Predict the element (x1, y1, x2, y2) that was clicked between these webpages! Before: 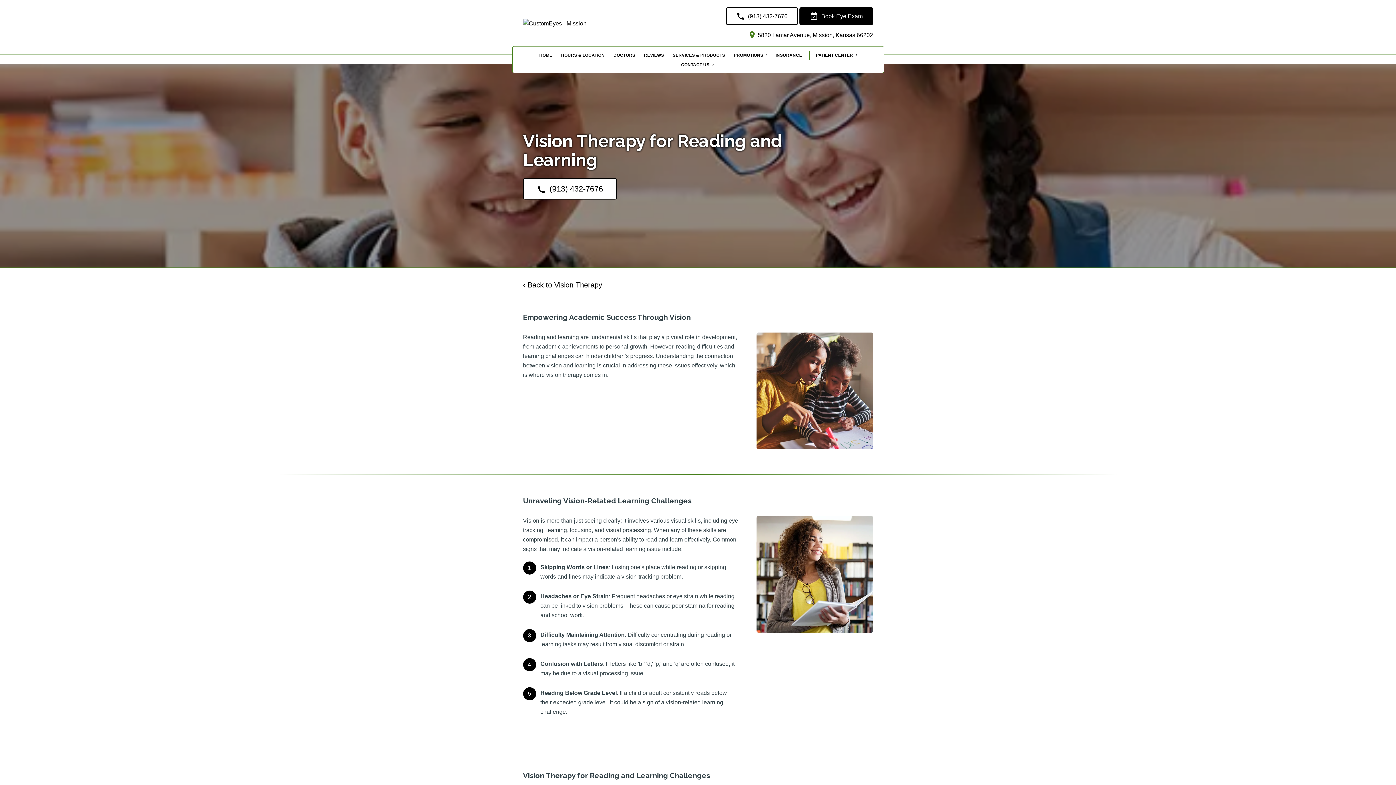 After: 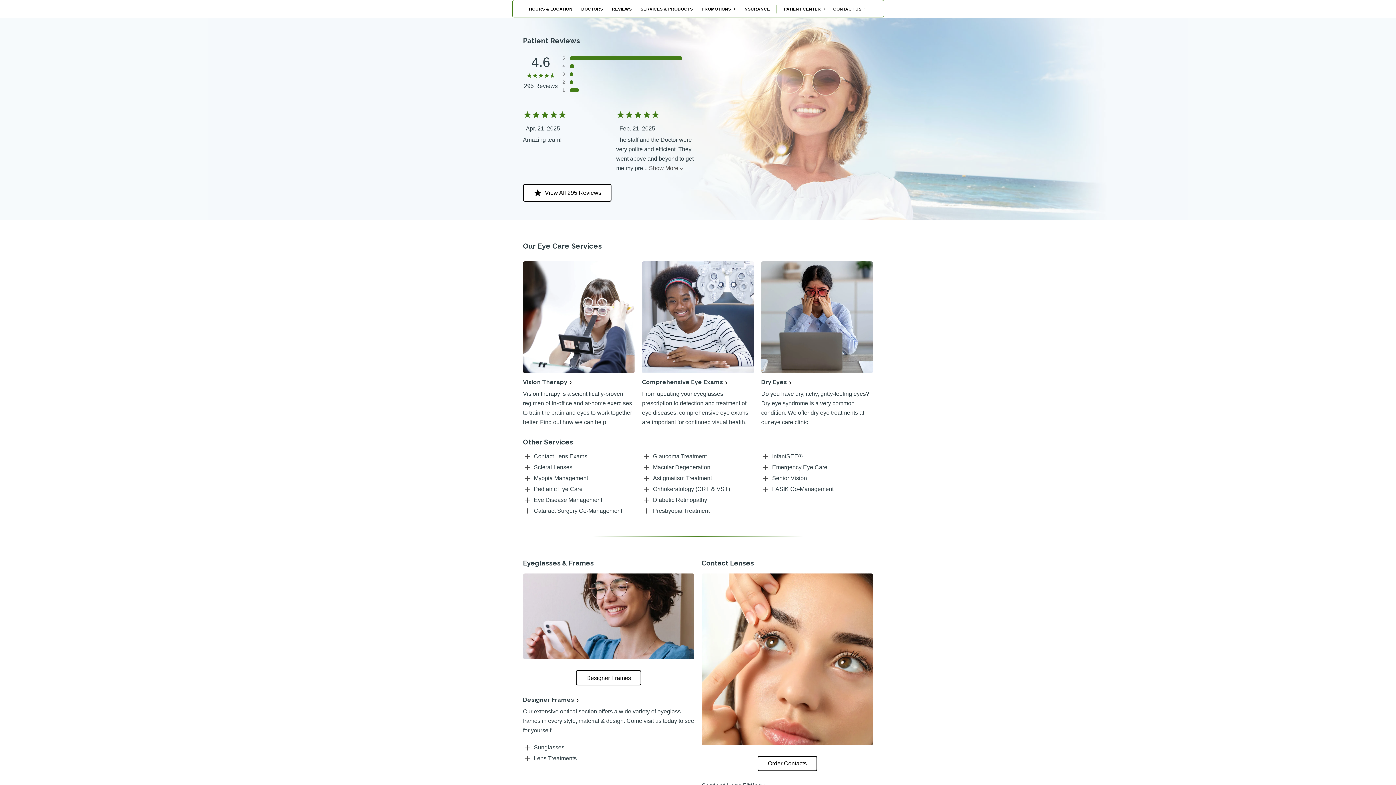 Action: label: REVIEWS bbox: (640, 51, 667, 59)